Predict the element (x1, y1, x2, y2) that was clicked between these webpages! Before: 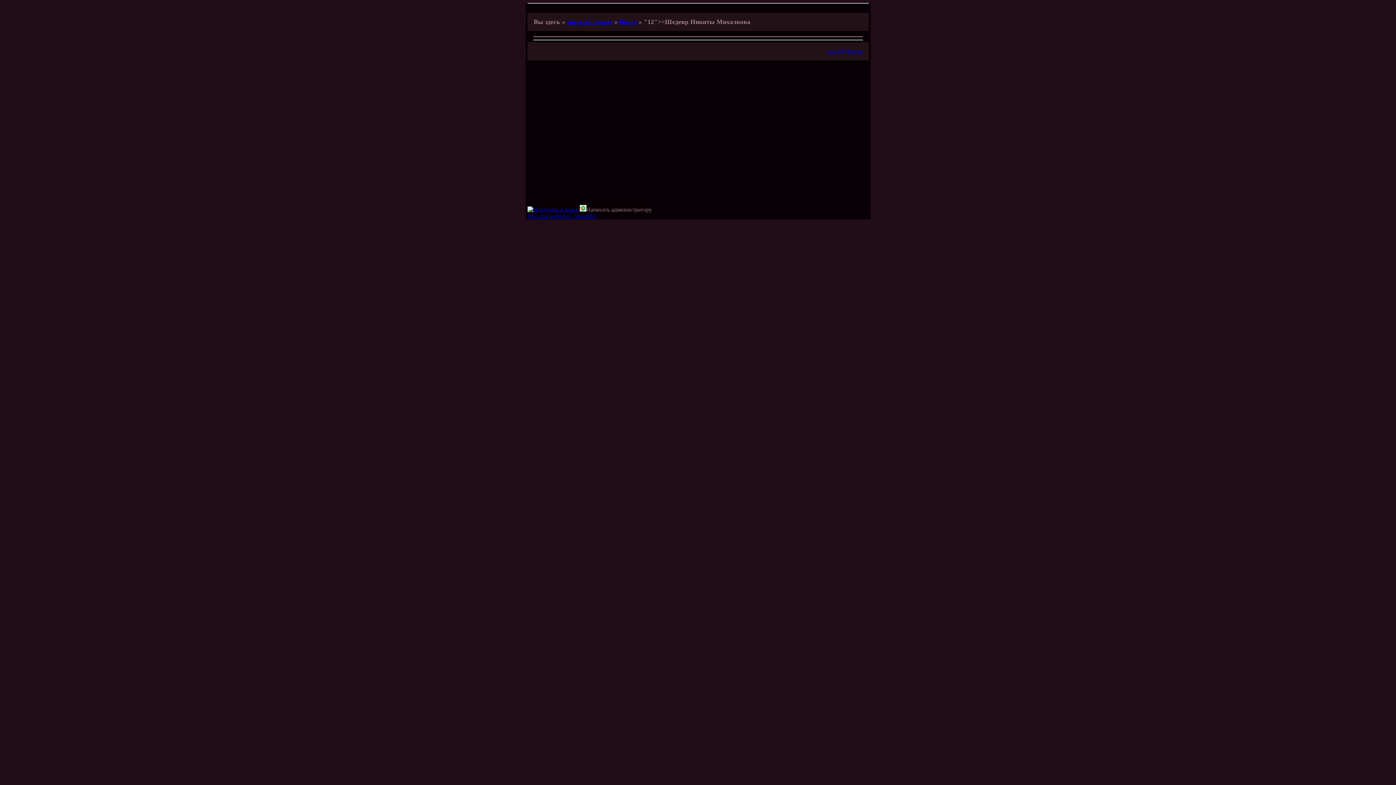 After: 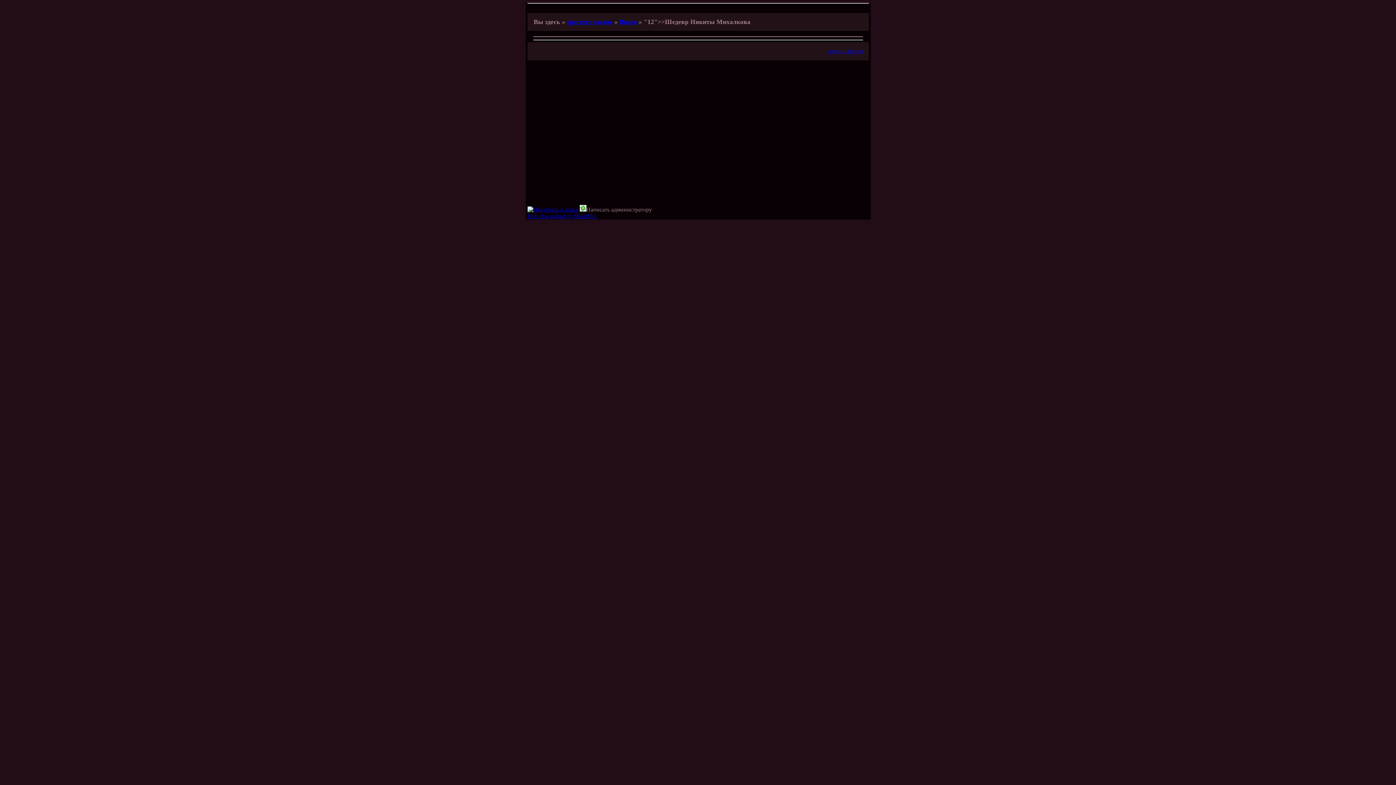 Action: label: создать форум bbox: (827, 48, 863, 54)